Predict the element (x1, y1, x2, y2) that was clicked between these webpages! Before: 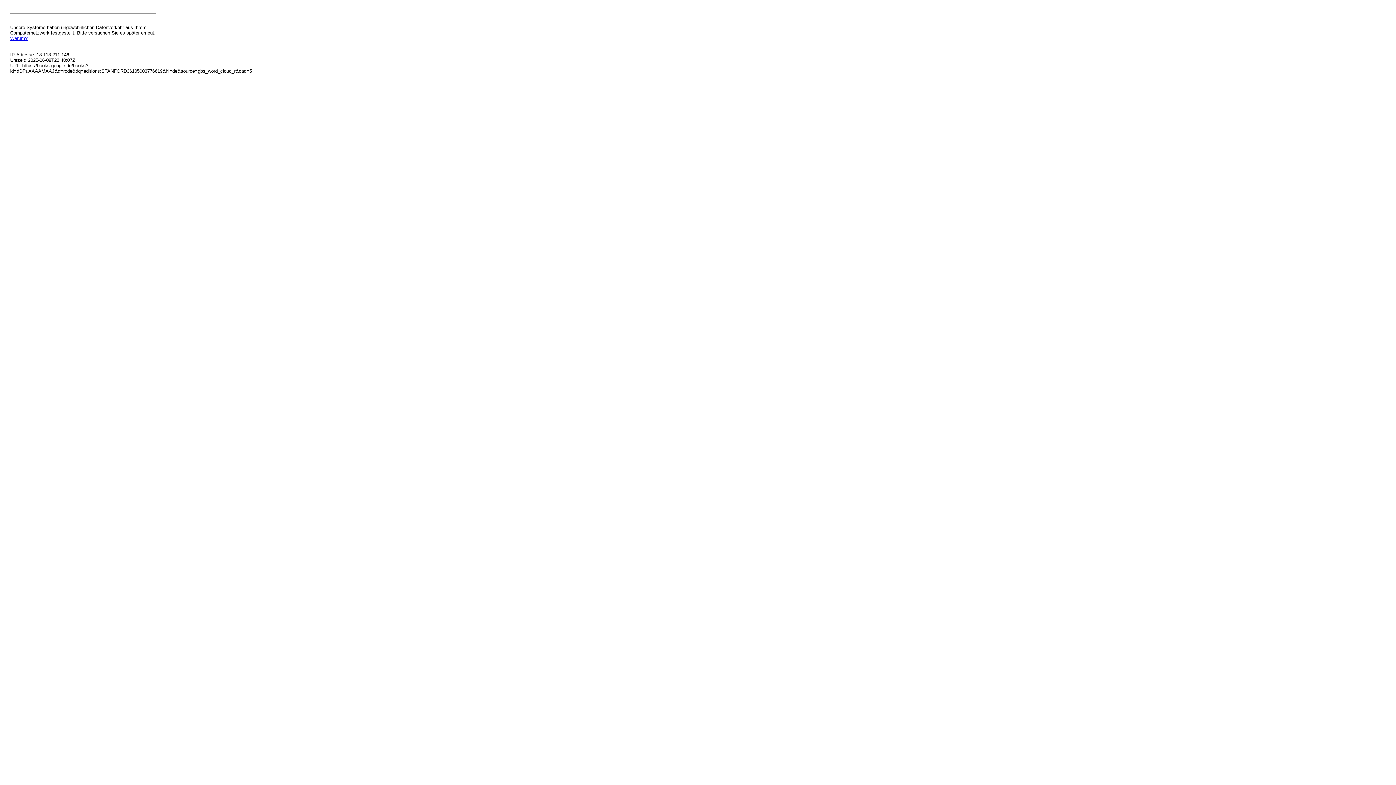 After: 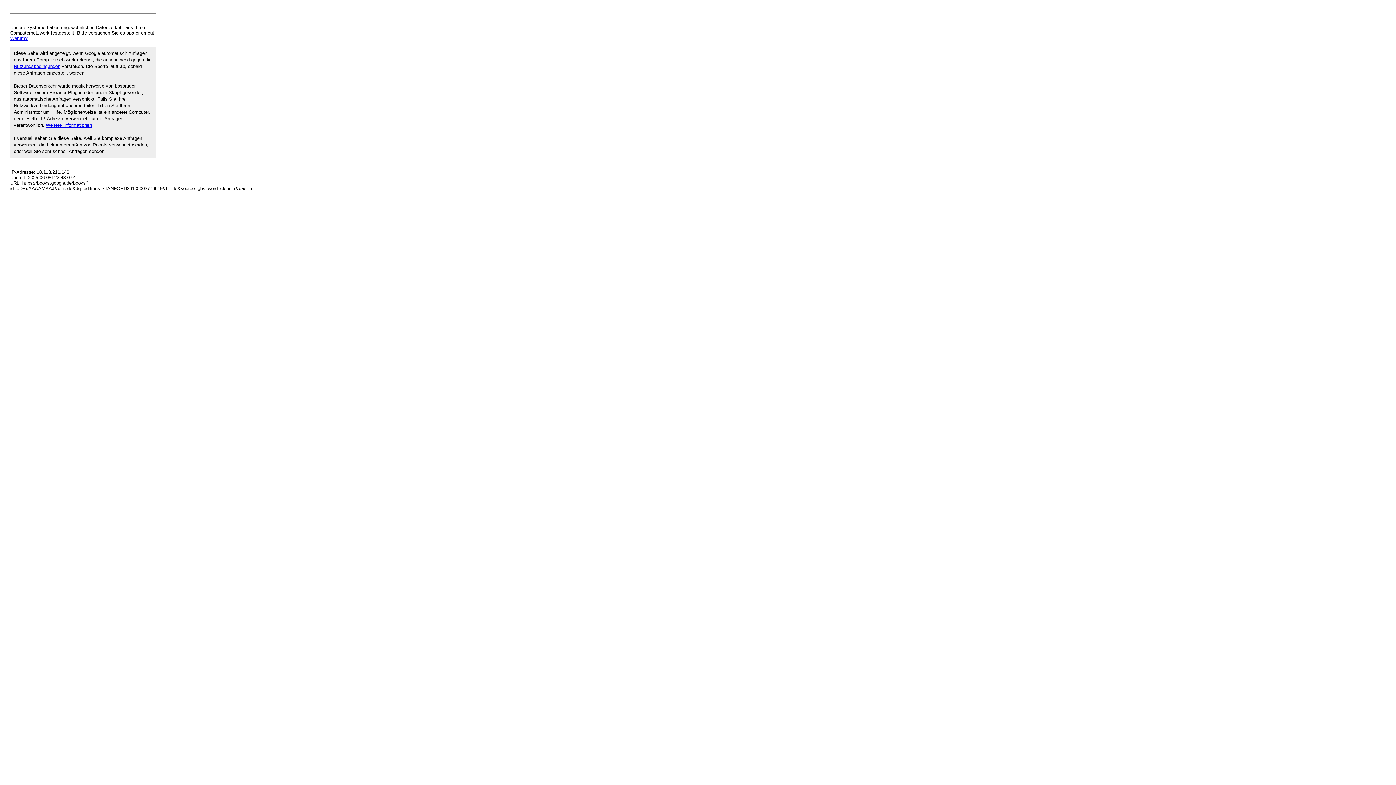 Action: bbox: (10, 35, 27, 41) label: Warum?